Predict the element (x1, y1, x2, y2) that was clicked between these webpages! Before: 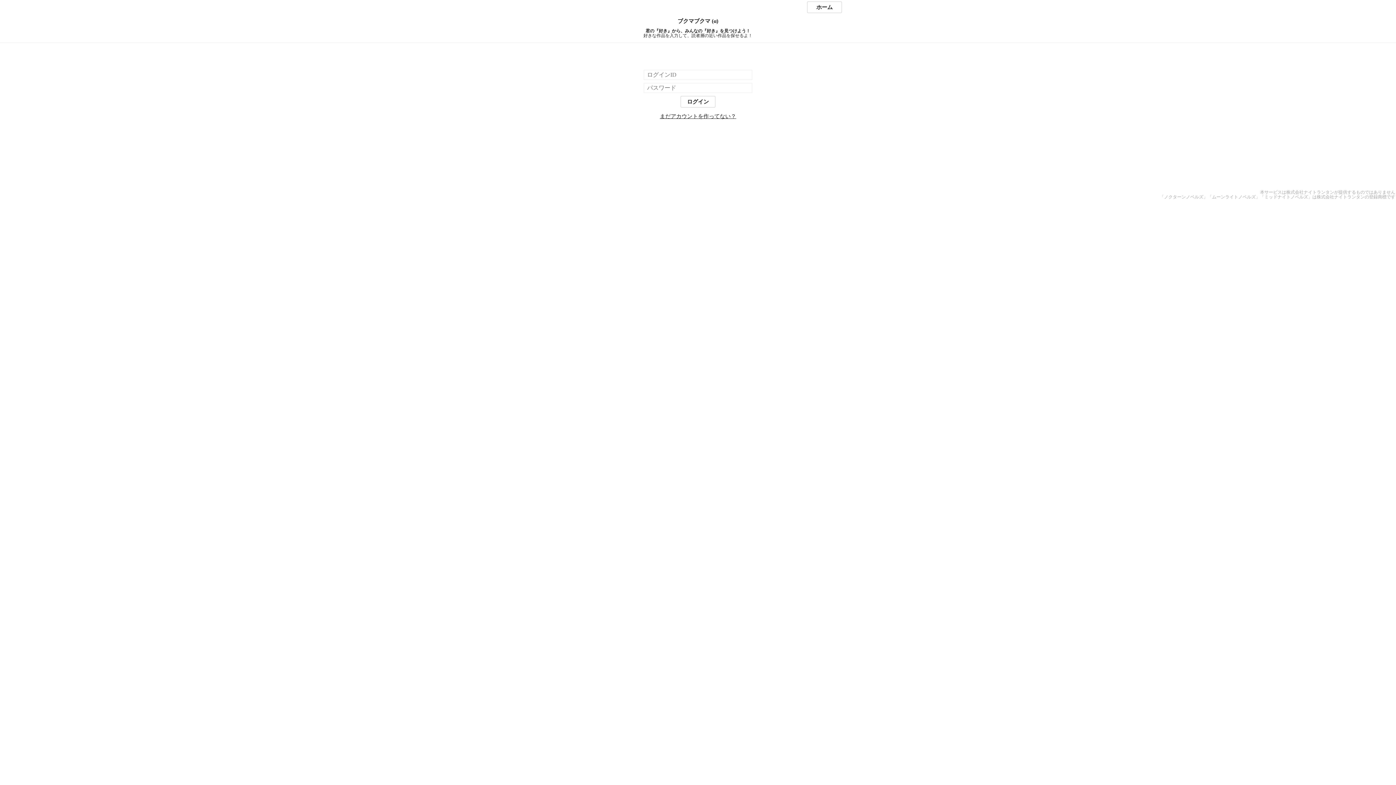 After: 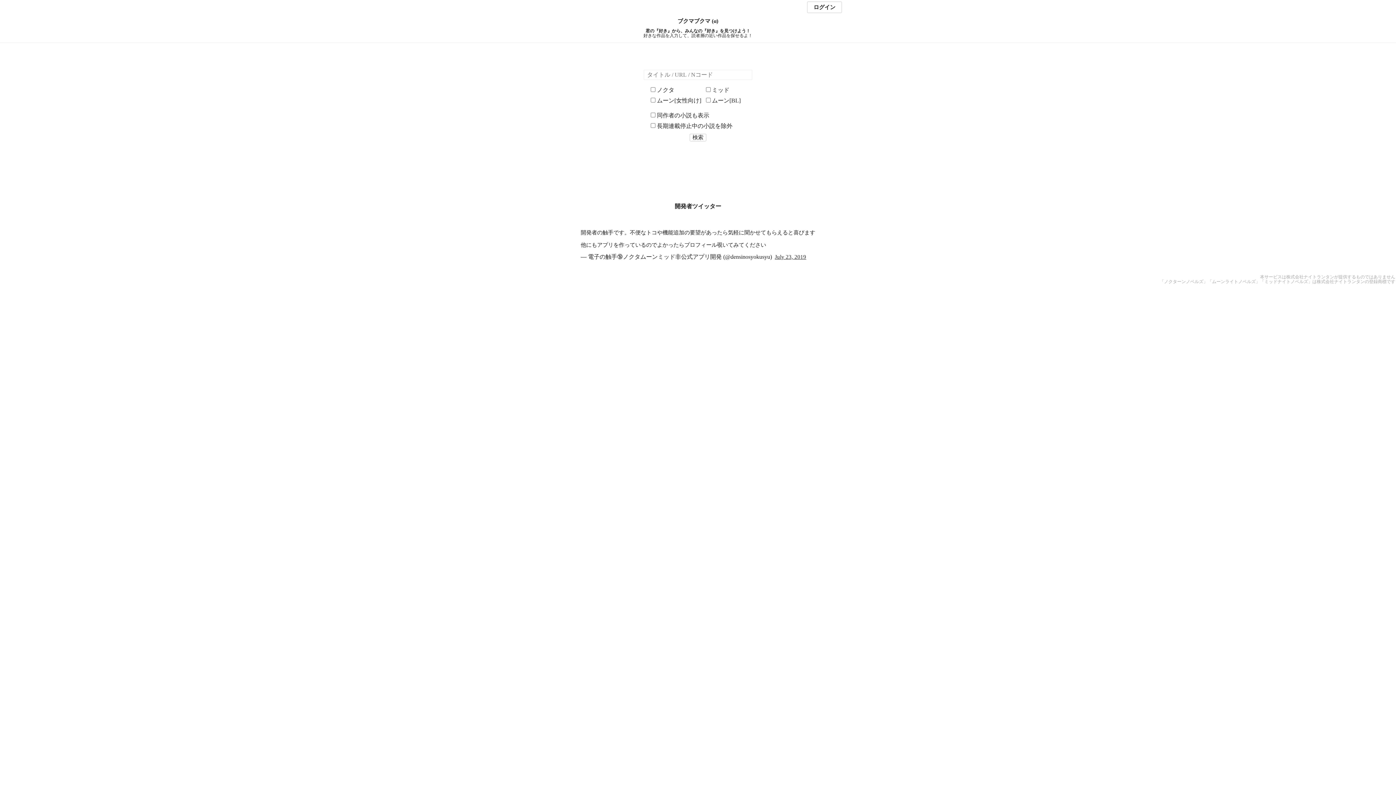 Action: label: ブクマブクマ (α) bbox: (0, 18, 1396, 24)